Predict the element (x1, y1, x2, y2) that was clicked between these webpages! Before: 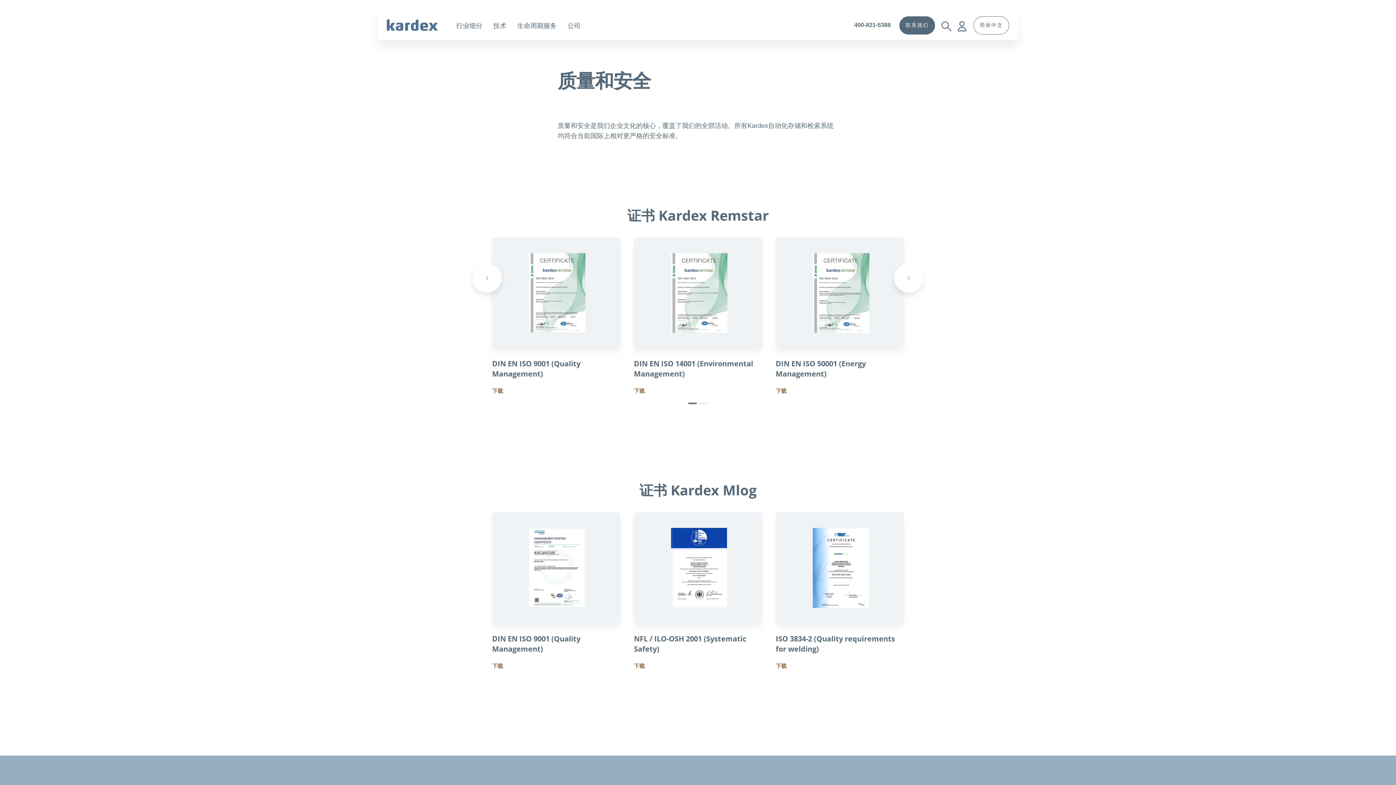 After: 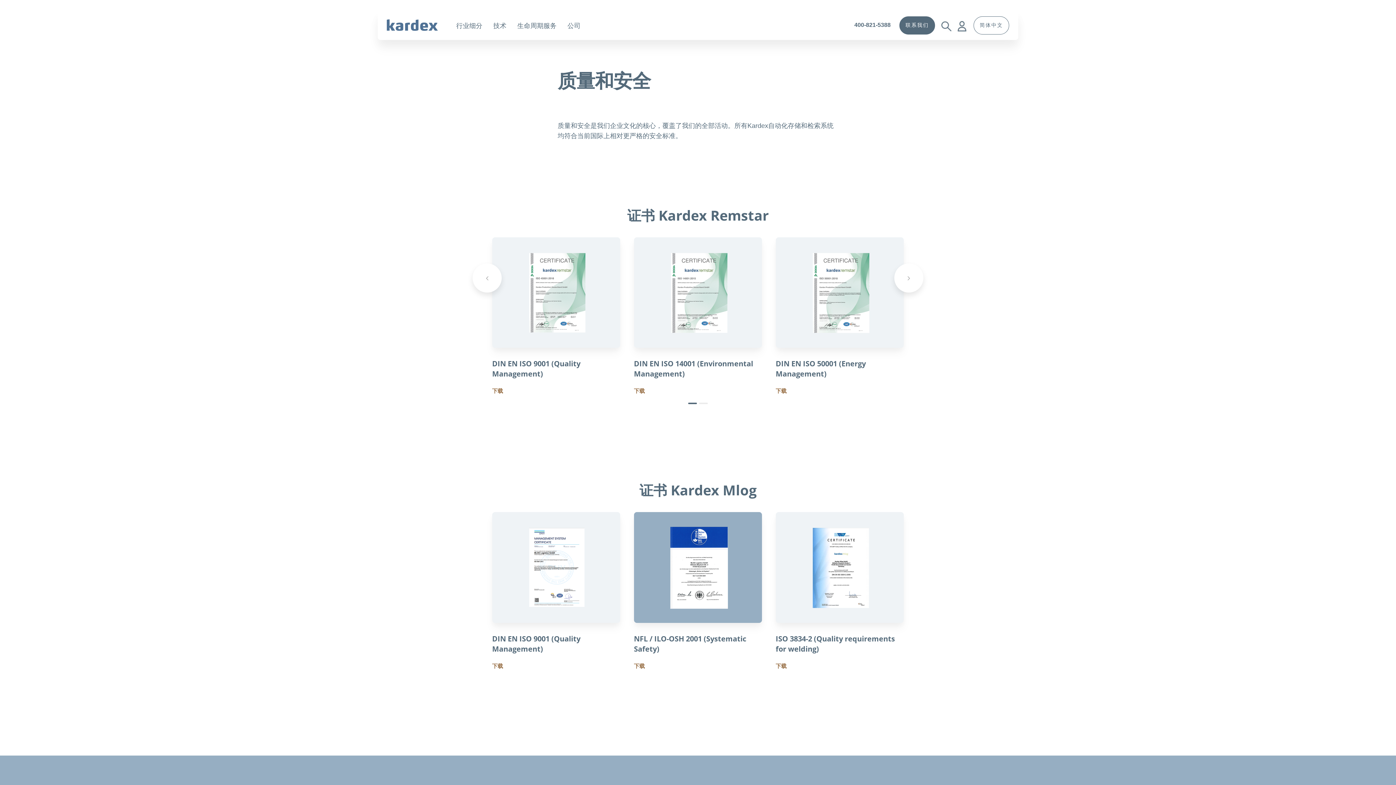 Action: bbox: (634, 512, 762, 623)